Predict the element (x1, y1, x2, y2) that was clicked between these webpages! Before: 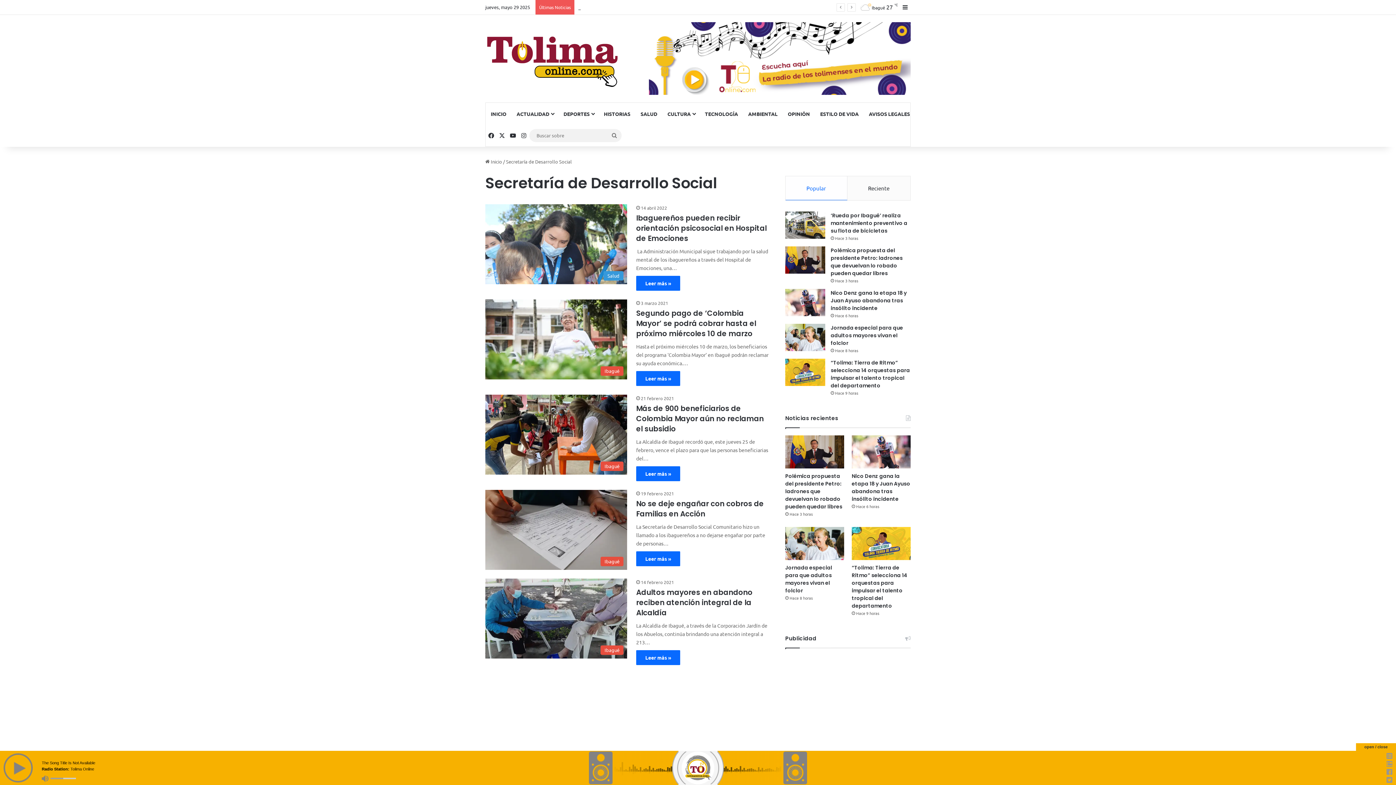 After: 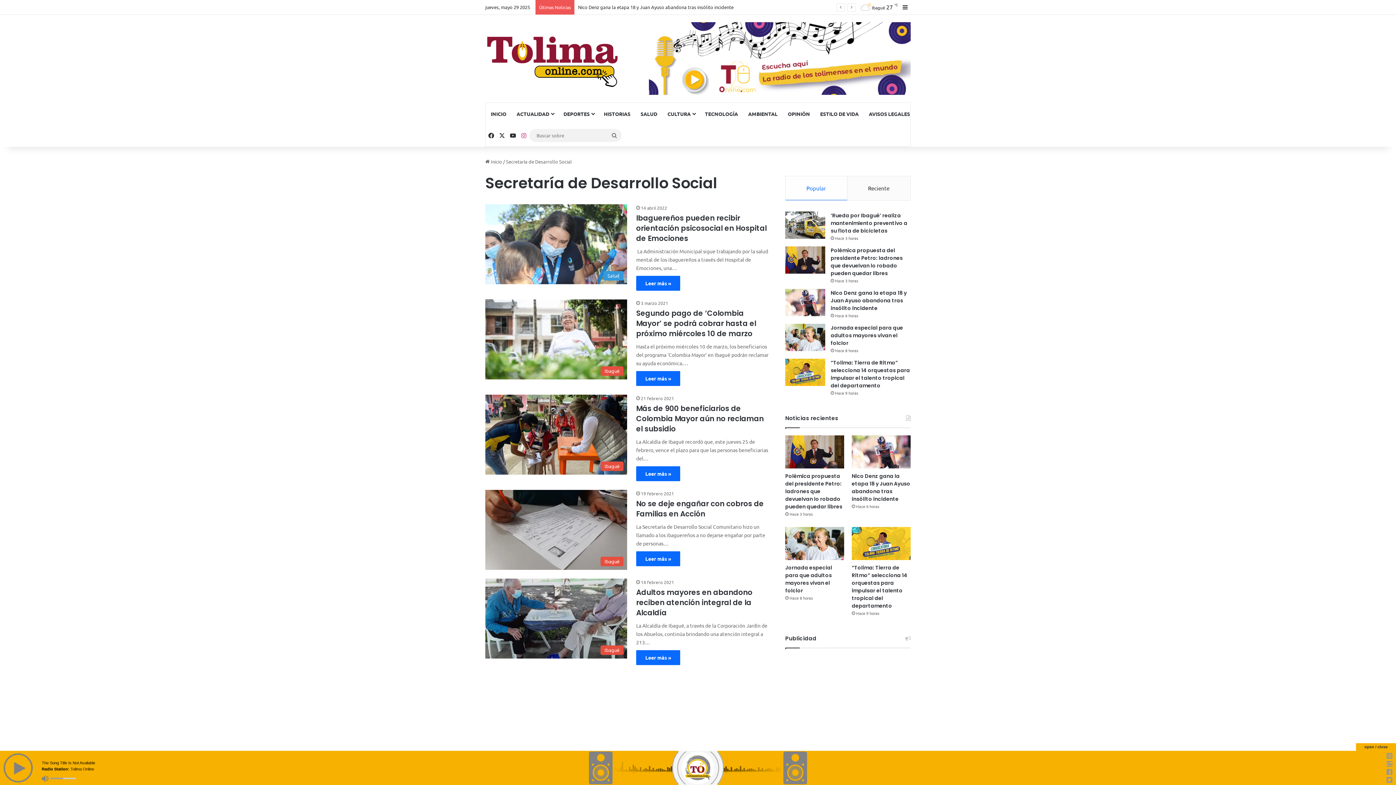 Action: label: Instagram bbox: (518, 124, 529, 146)